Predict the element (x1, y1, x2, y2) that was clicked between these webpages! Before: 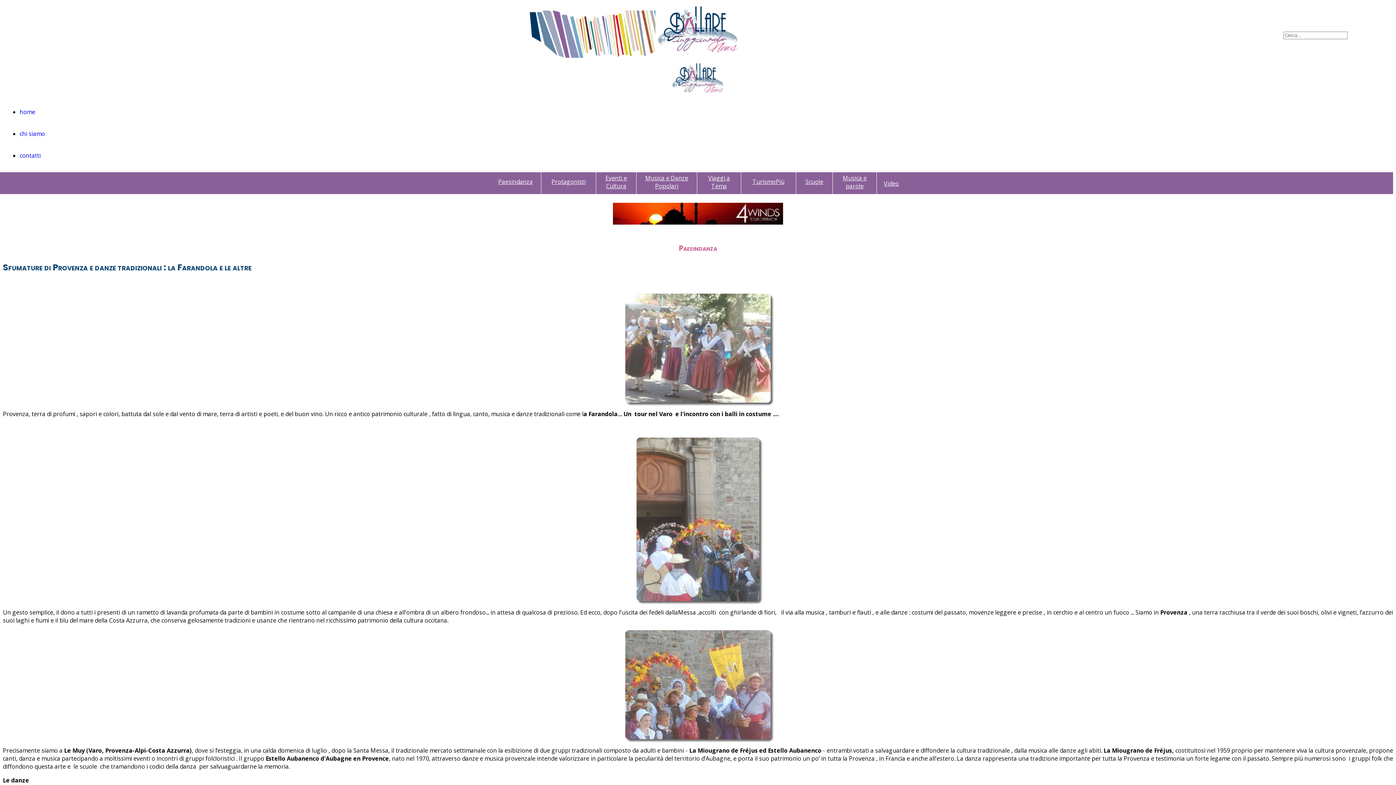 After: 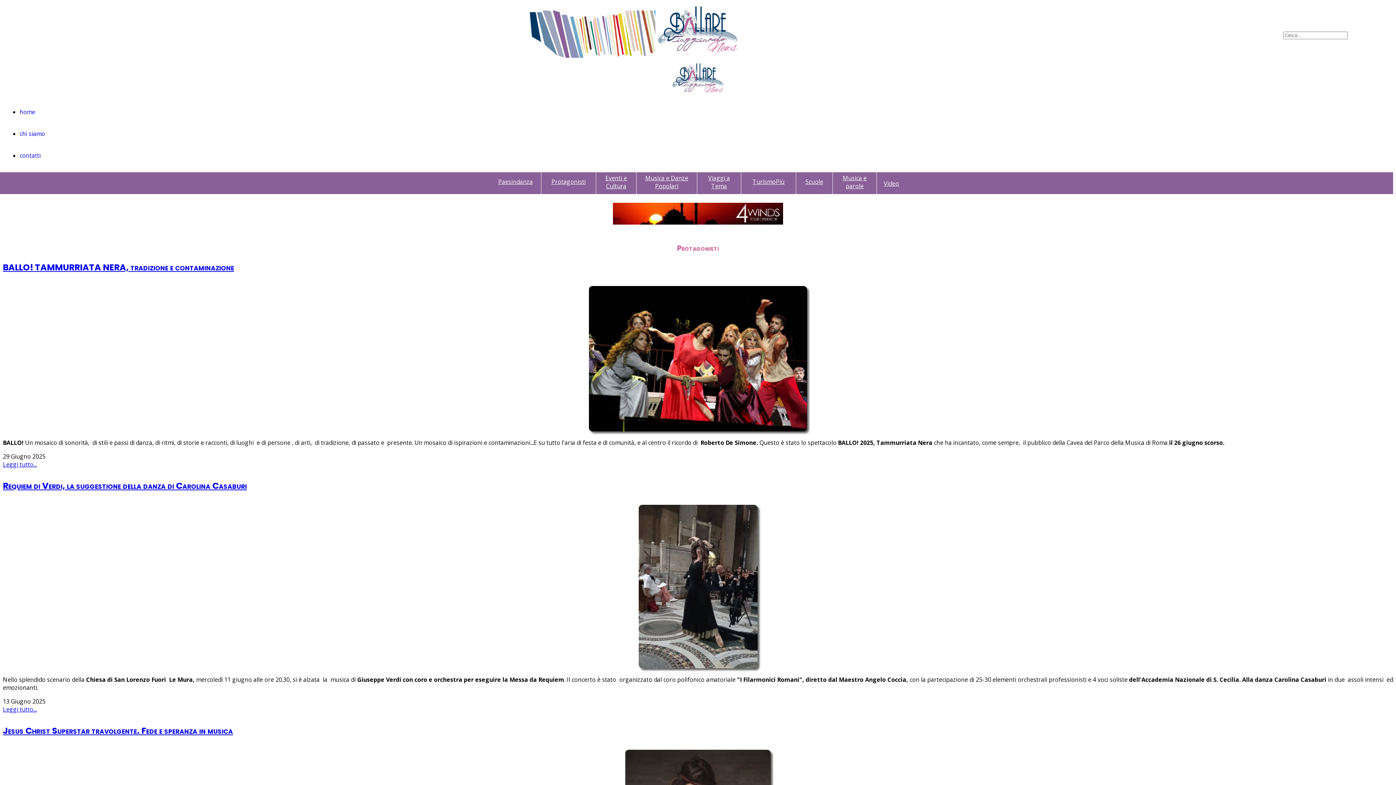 Action: bbox: (551, 177, 585, 185) label: Protagonisti